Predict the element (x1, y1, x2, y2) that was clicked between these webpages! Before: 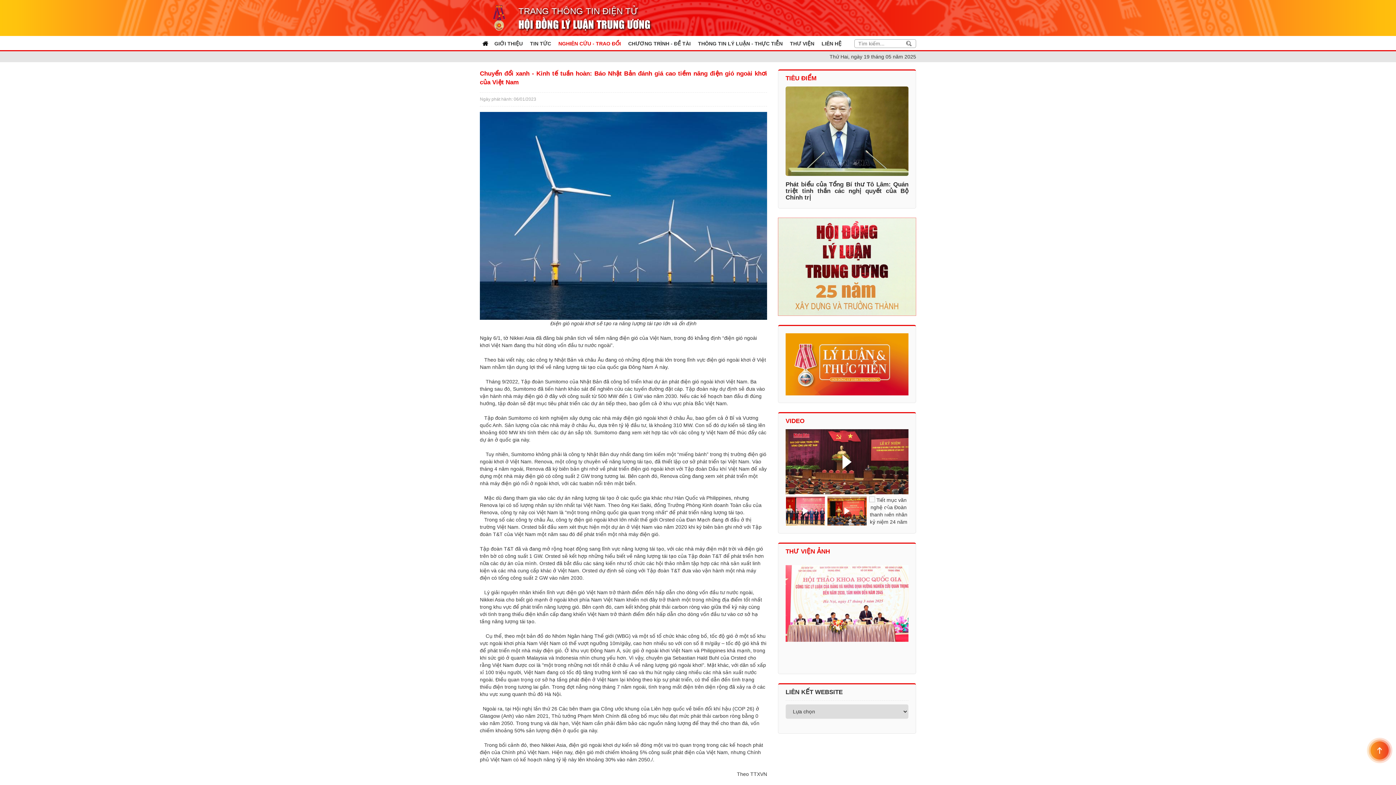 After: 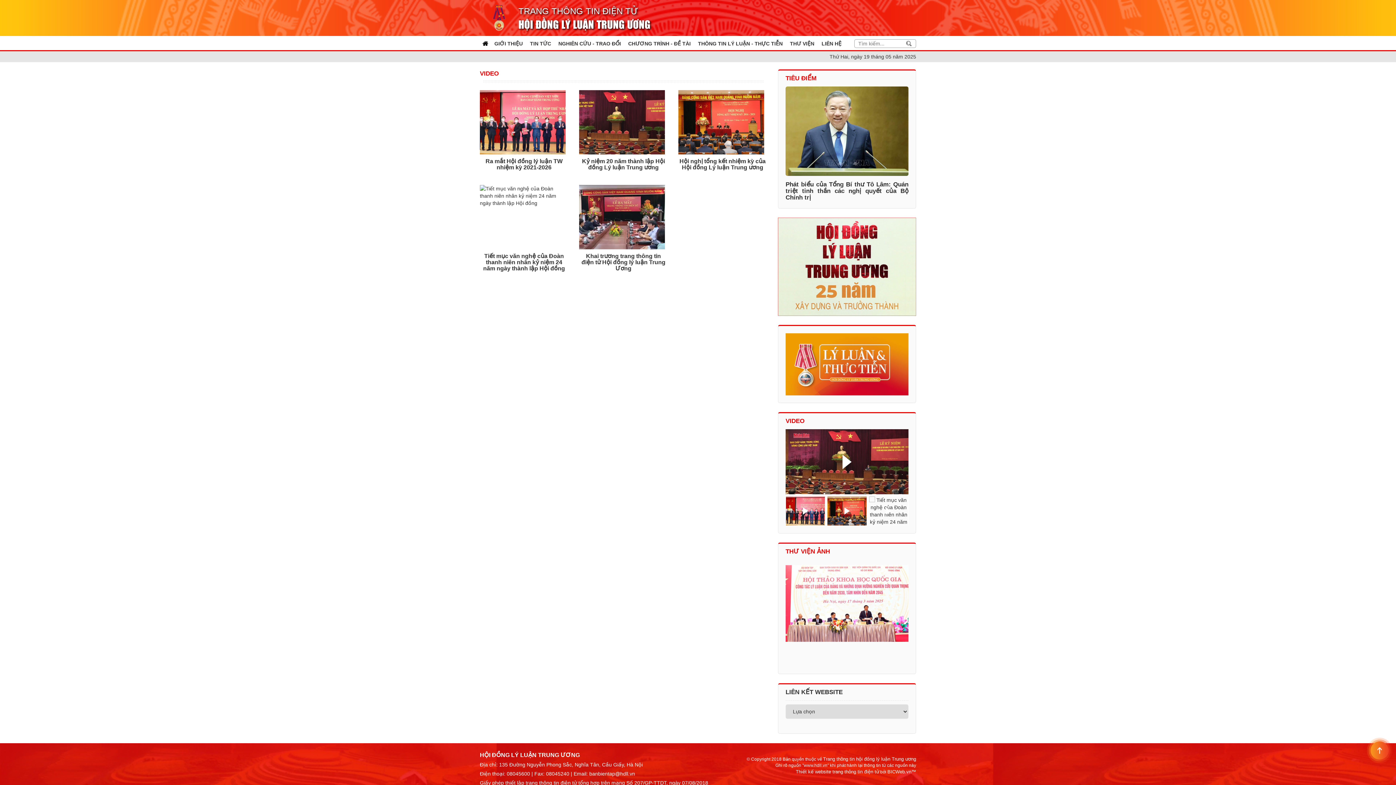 Action: label: VIDEO bbox: (785, 417, 804, 424)